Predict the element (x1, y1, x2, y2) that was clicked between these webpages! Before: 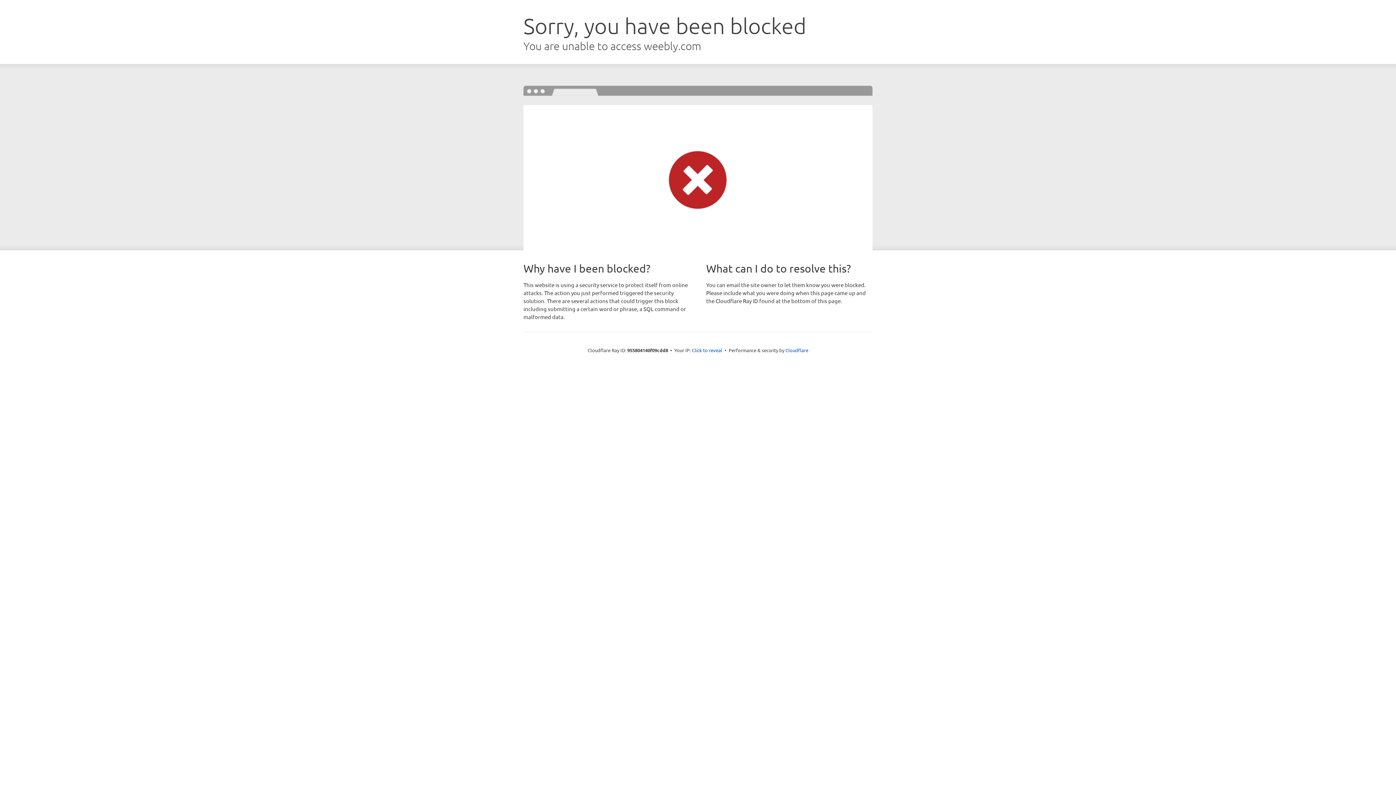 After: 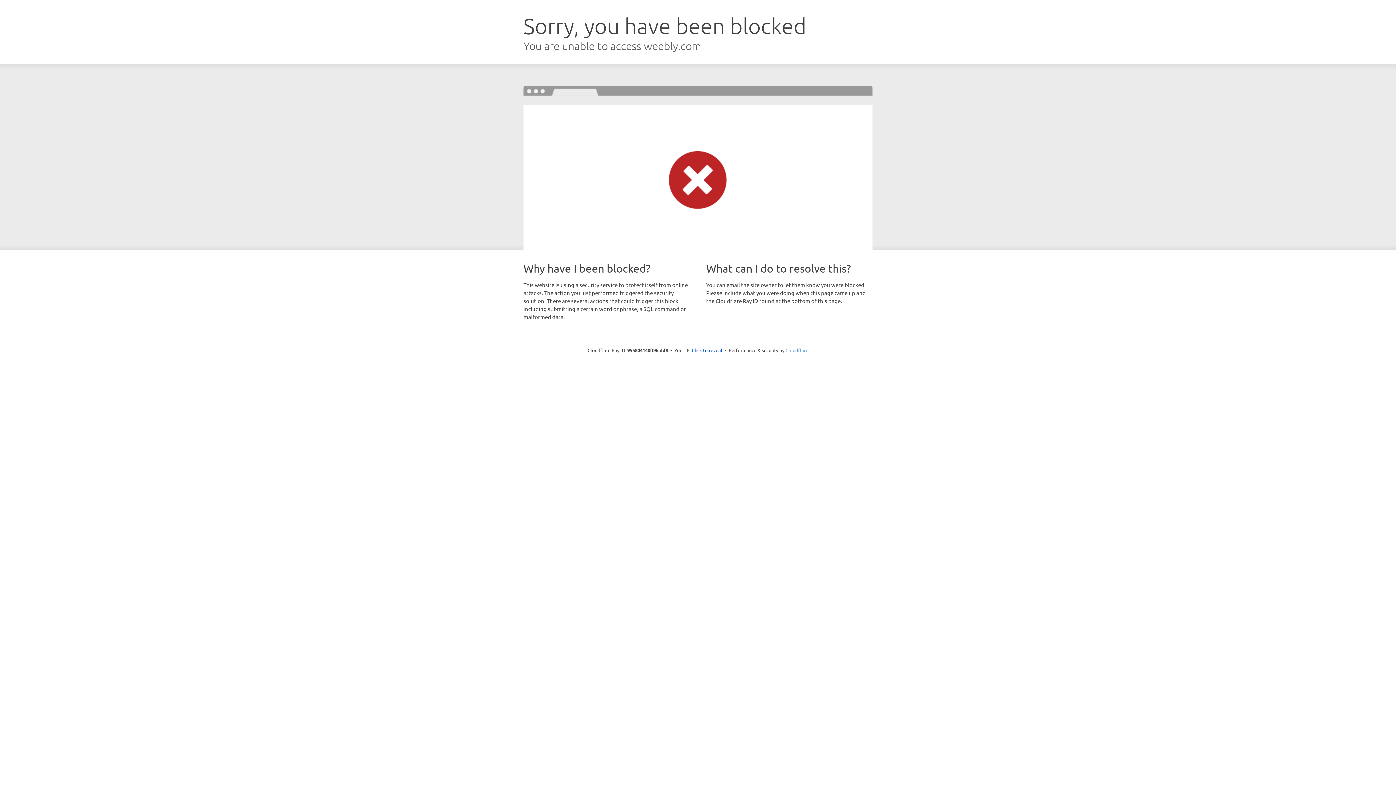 Action: label: Cloudflare bbox: (785, 347, 808, 353)